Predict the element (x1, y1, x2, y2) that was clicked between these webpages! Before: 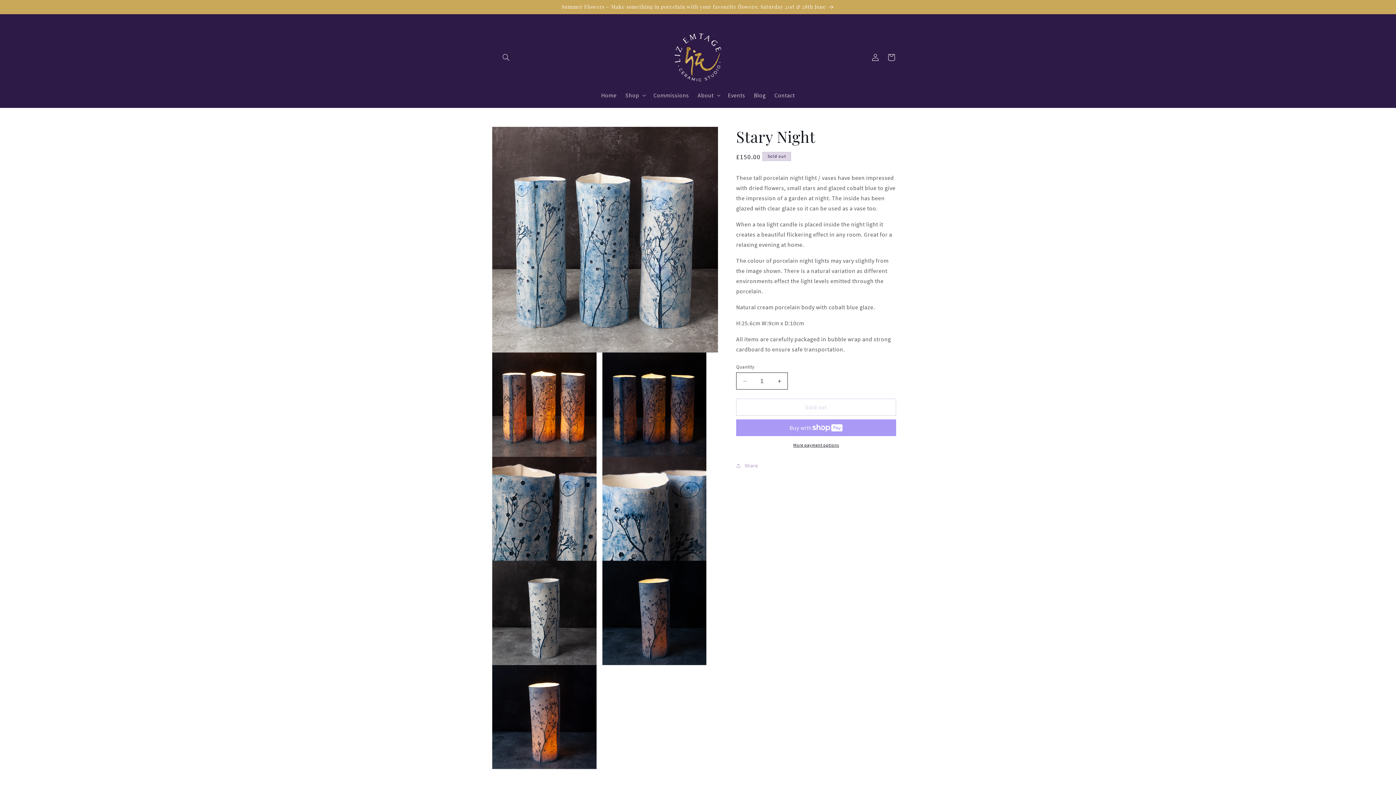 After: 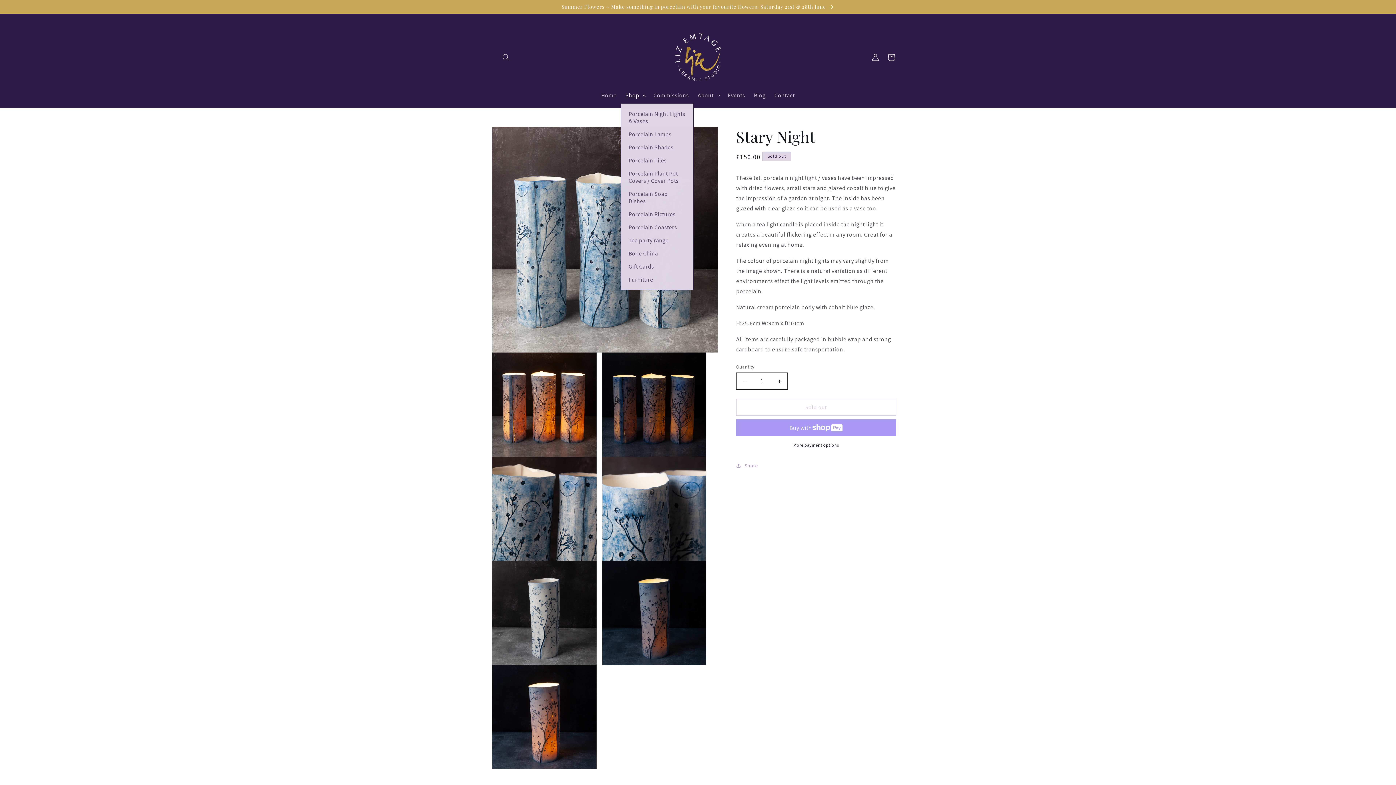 Action: bbox: (621, 87, 649, 103) label: Shop